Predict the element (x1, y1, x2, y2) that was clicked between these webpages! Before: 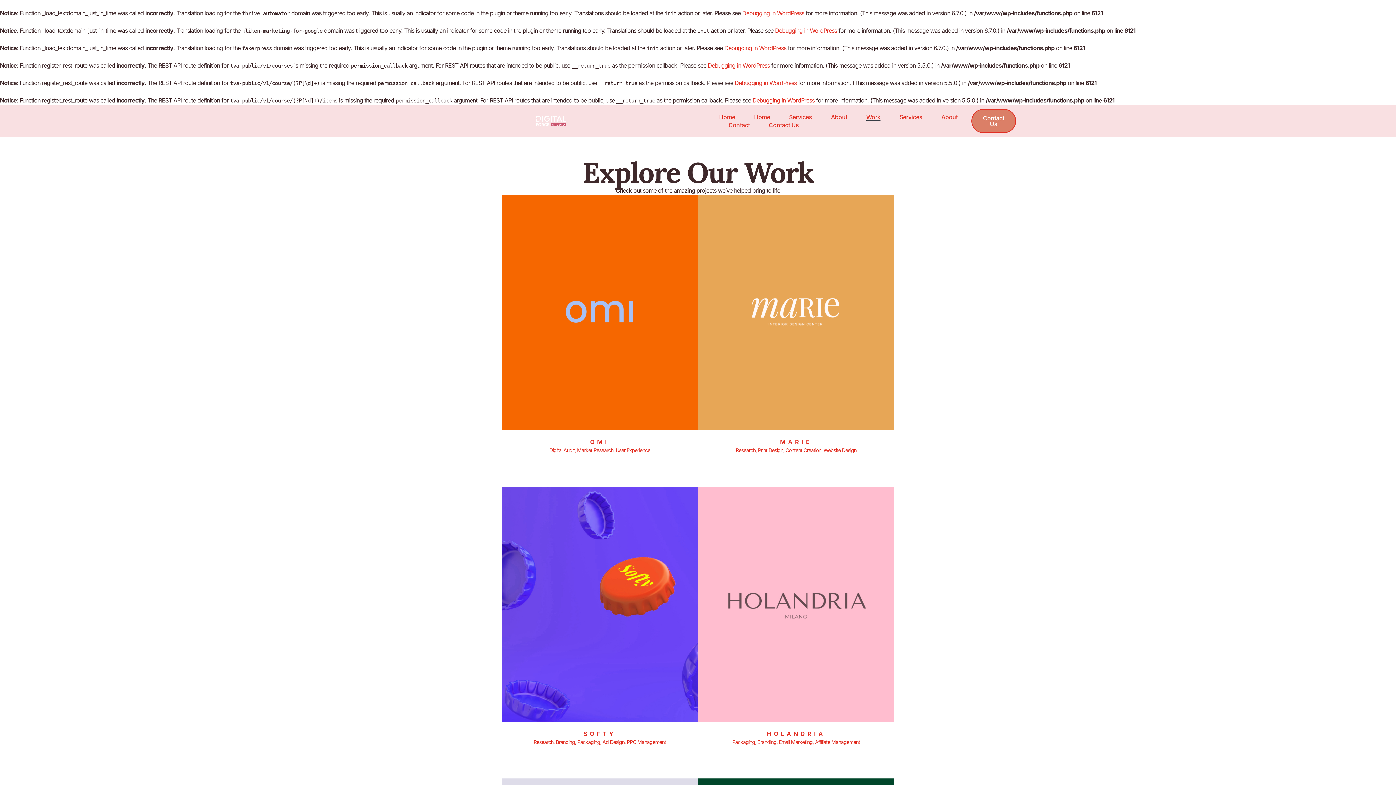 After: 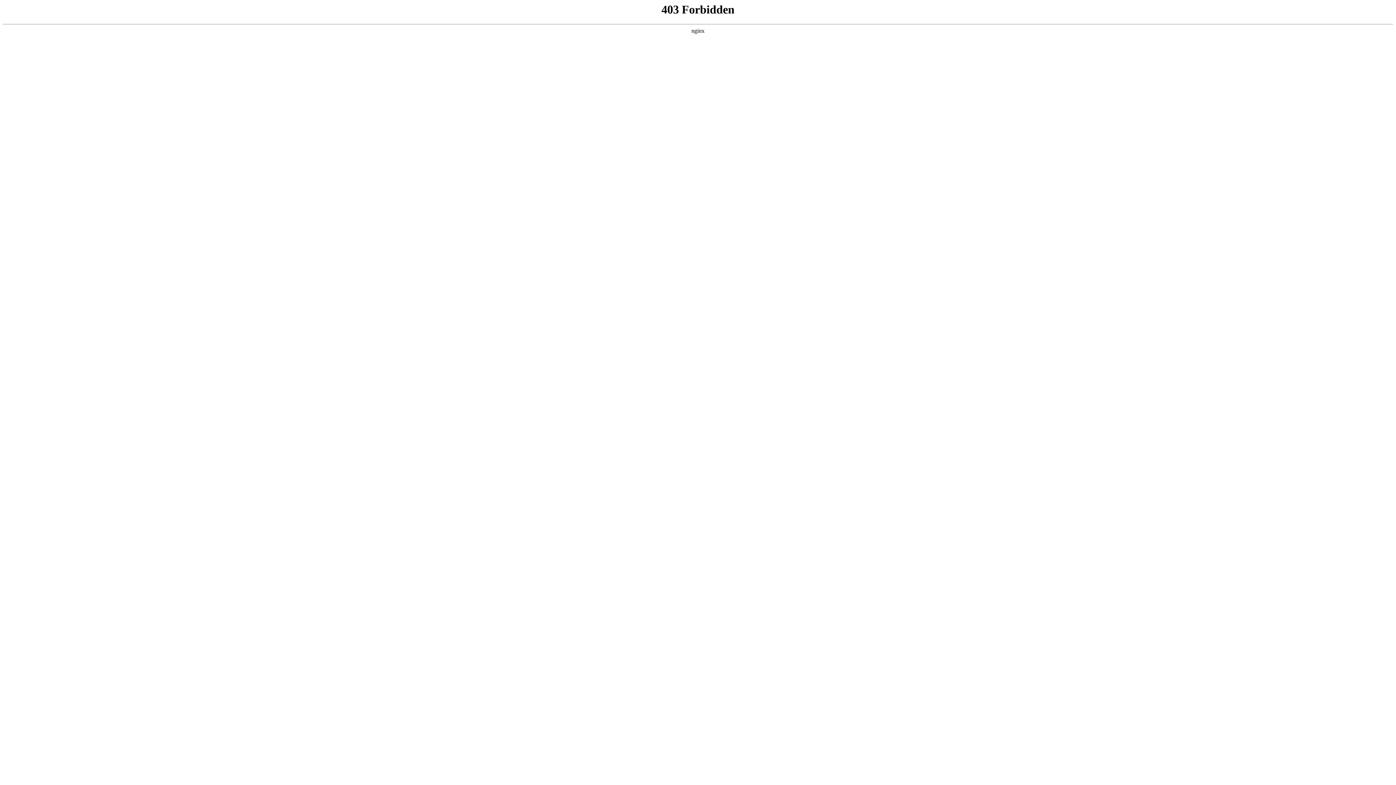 Action: label: Debugging in WordPress bbox: (742, 9, 804, 16)